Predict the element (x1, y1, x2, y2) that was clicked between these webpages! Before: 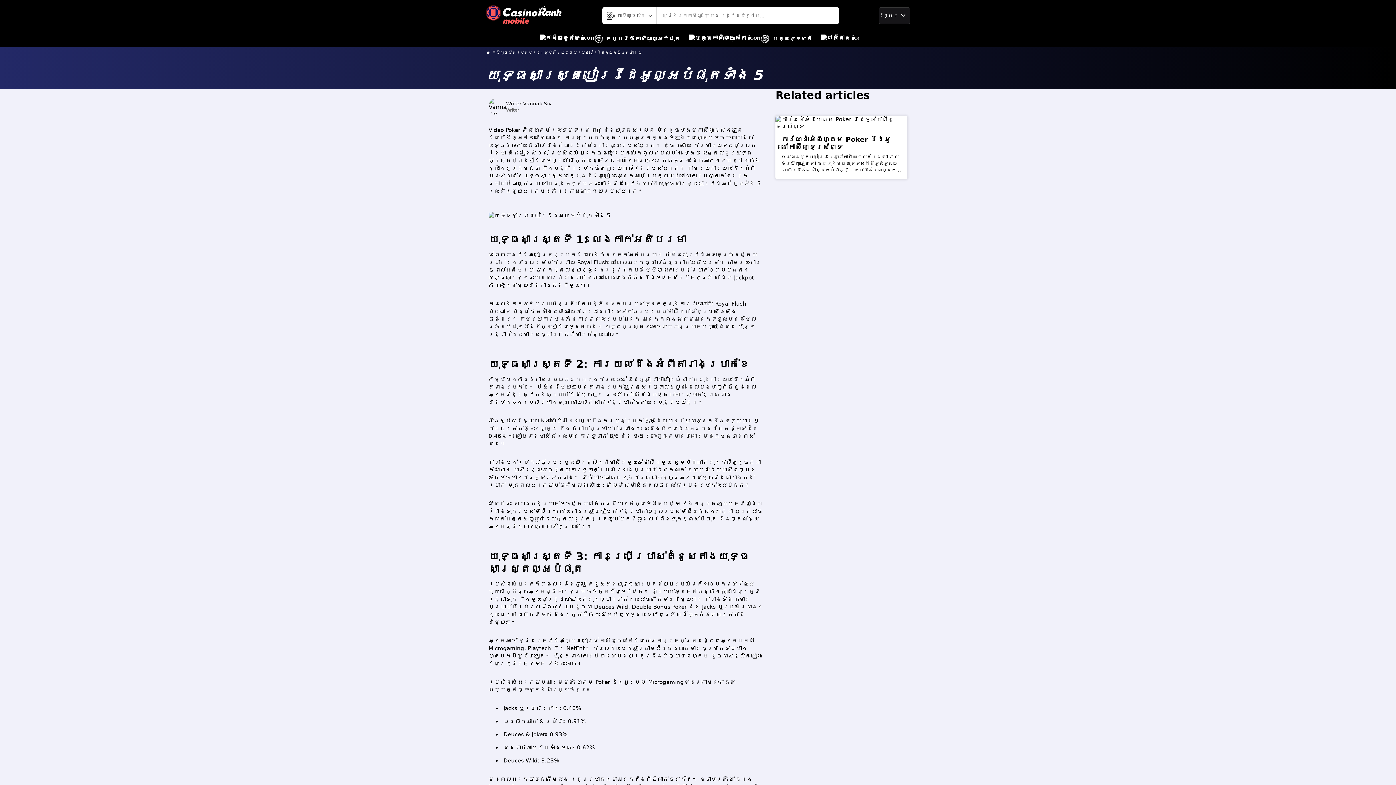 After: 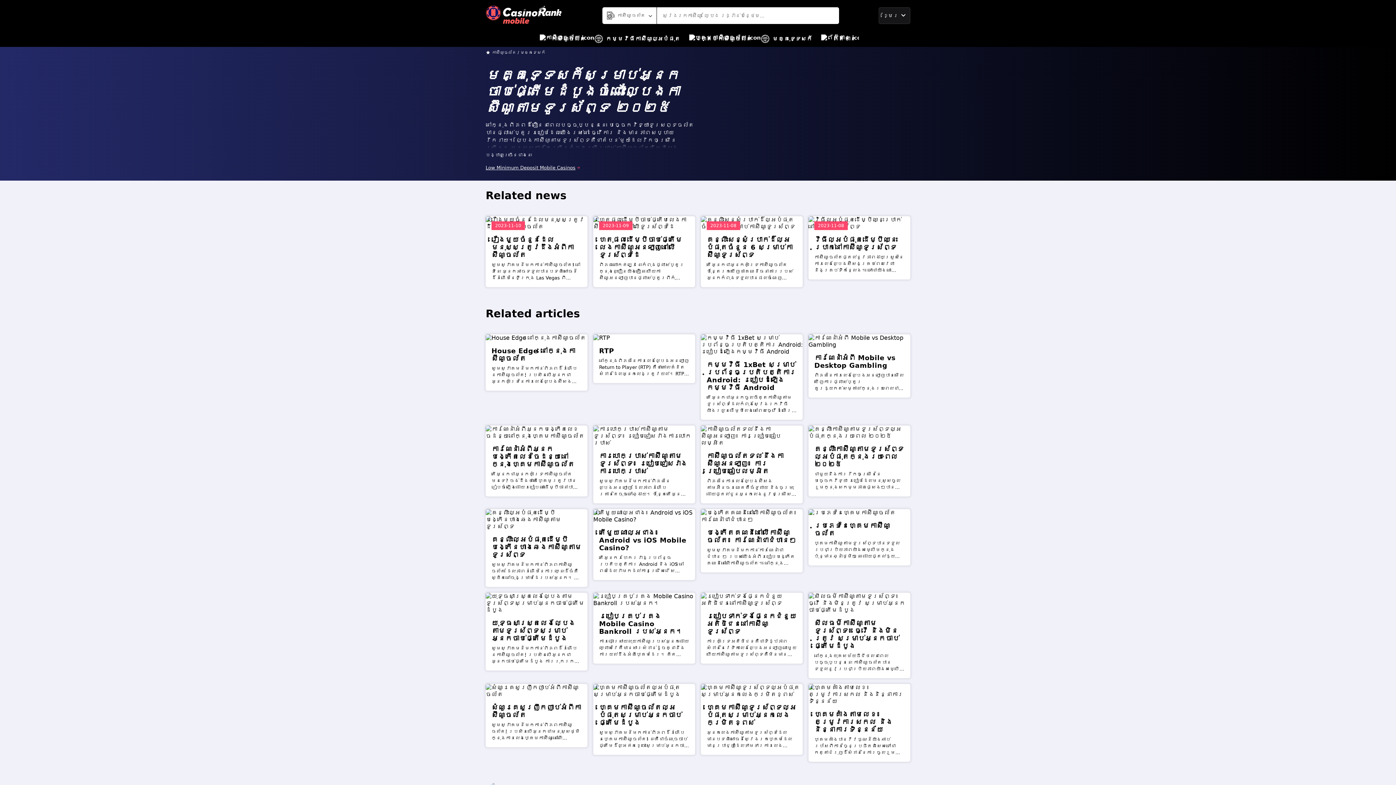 Action: label: មគ្គុទ្ទេសក៍ bbox: (761, 30, 812, 46)